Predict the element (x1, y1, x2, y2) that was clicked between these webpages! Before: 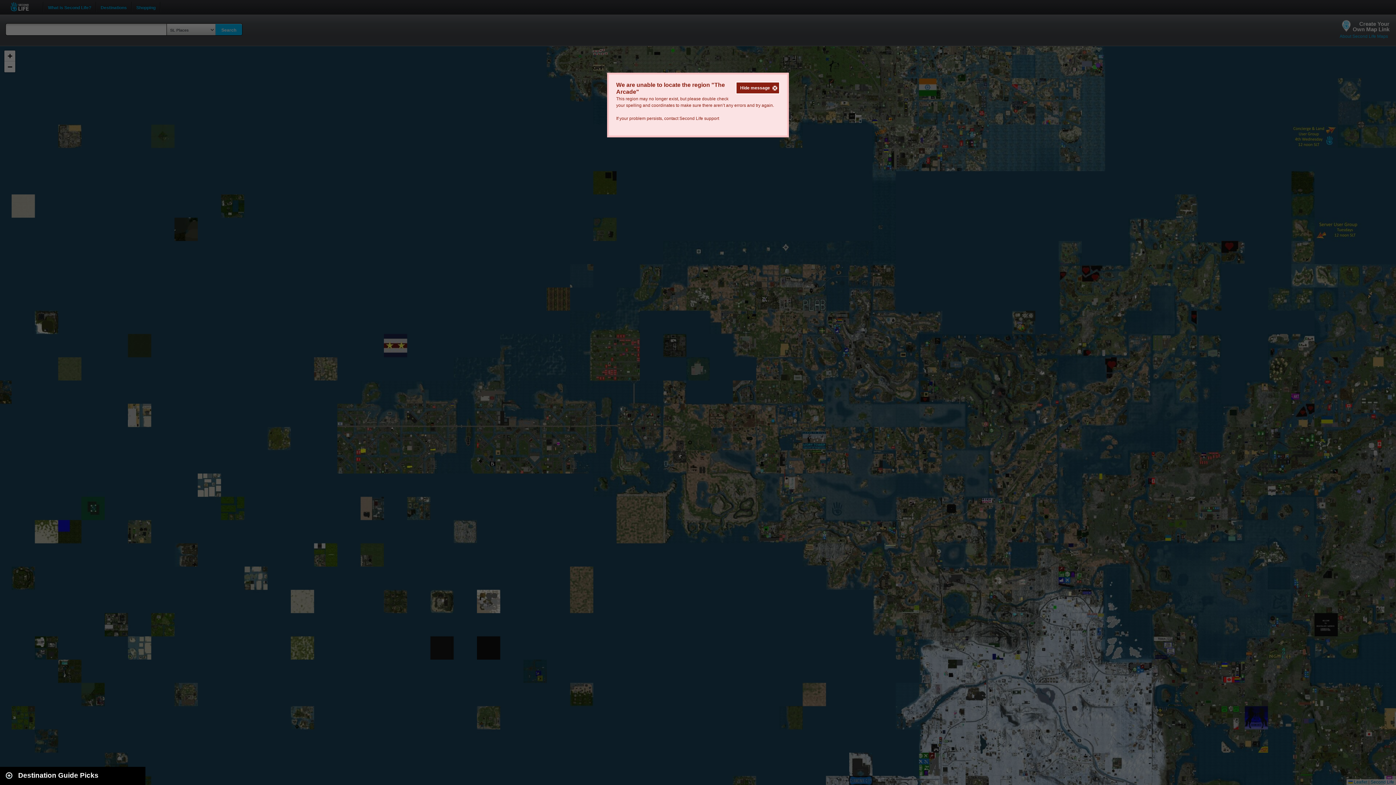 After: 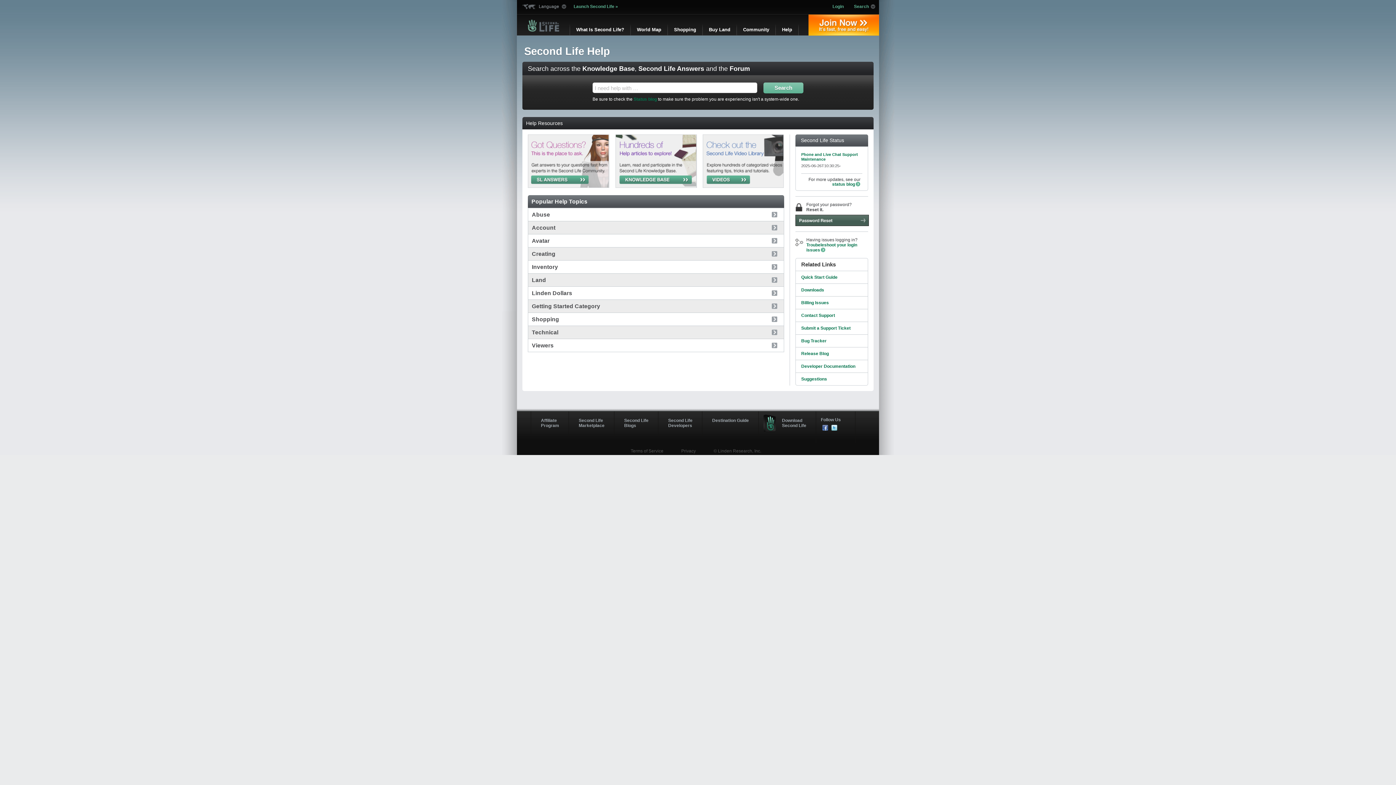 Action: label: Second Life support bbox: (679, 116, 719, 121)